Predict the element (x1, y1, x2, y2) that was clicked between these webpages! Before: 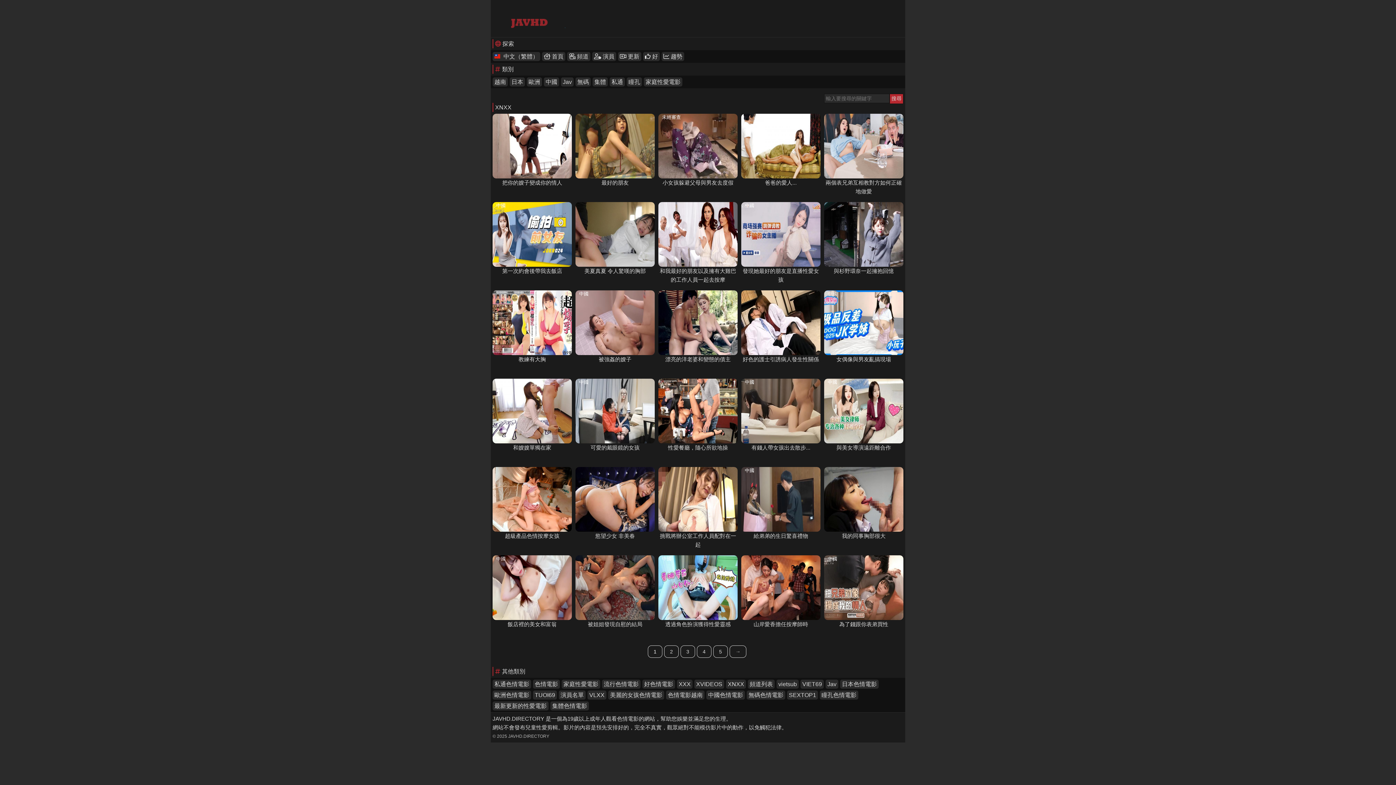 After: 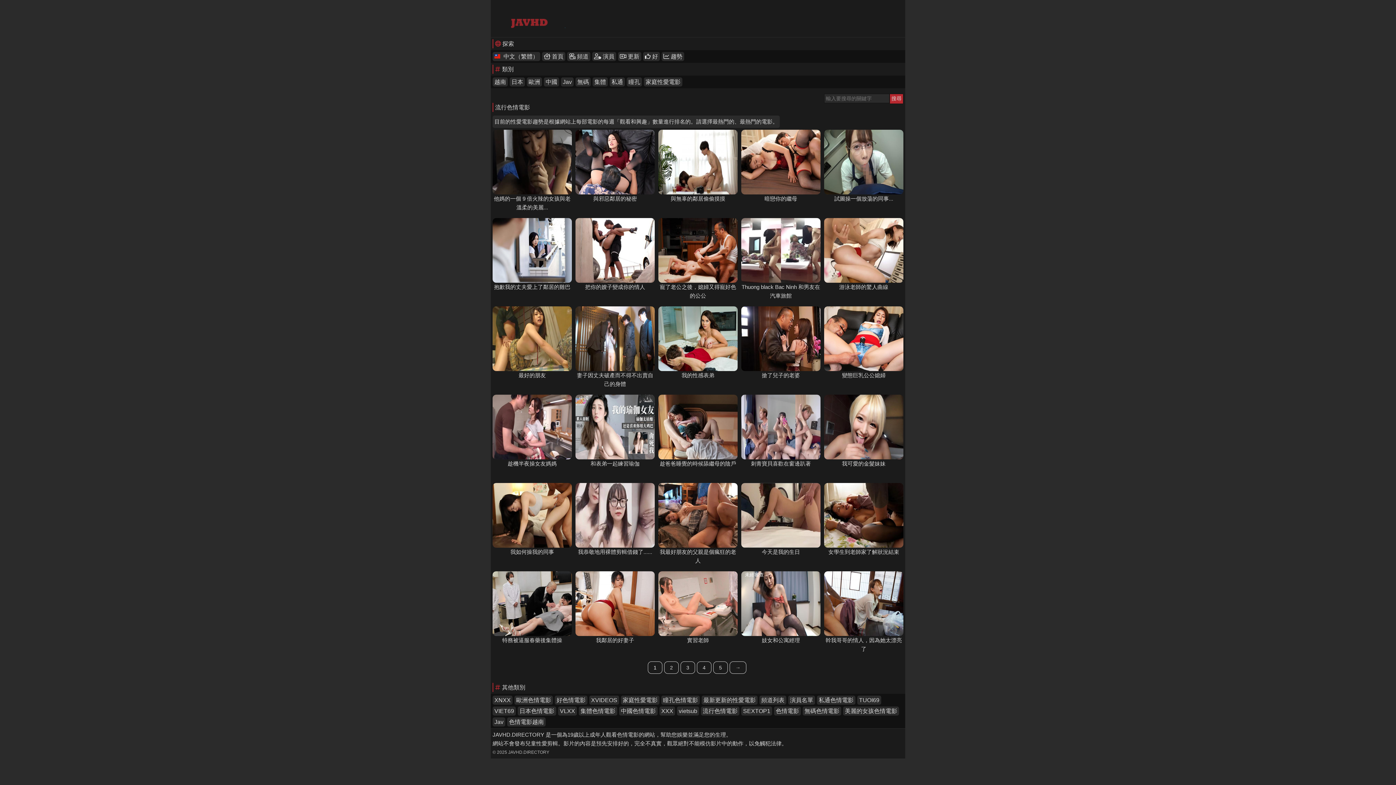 Action: label:  趨勢 bbox: (661, 52, 684, 61)